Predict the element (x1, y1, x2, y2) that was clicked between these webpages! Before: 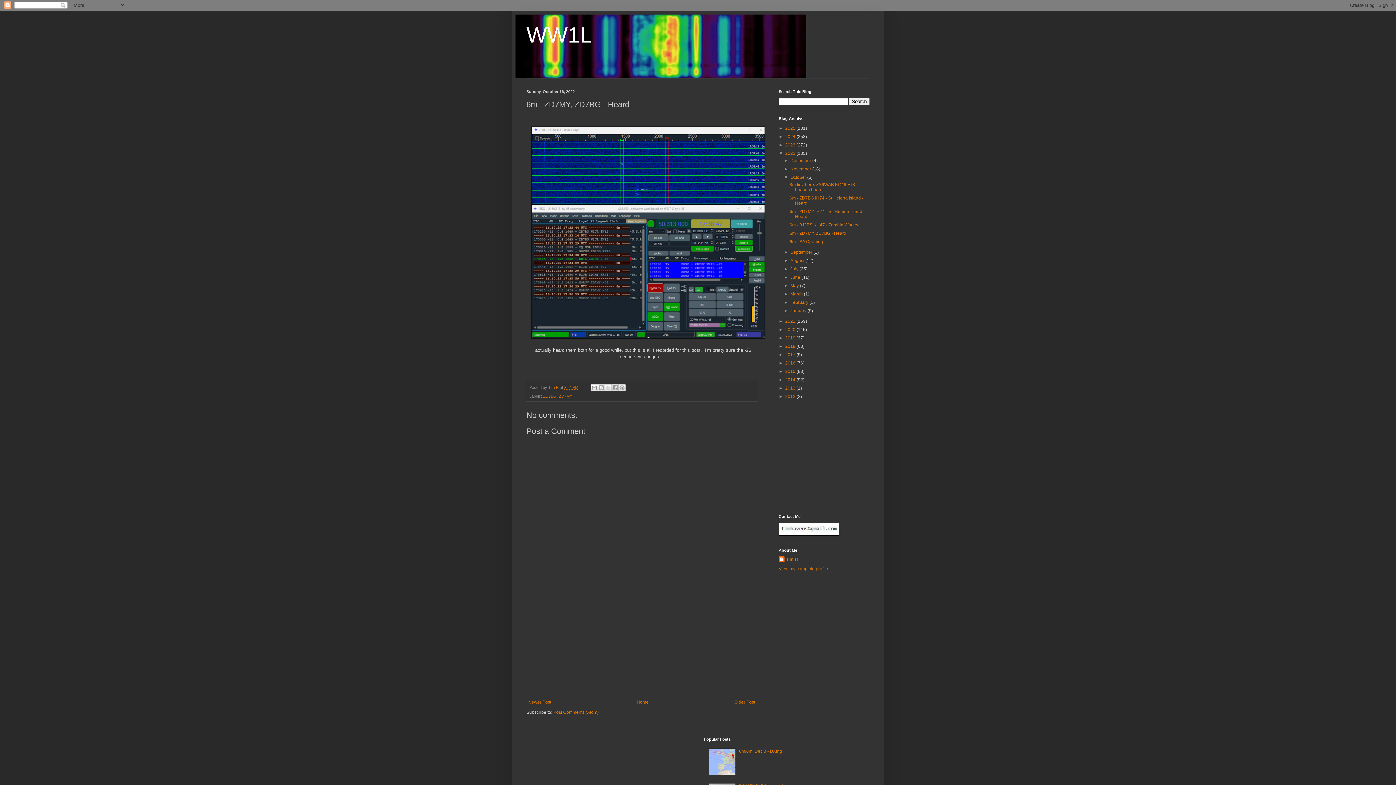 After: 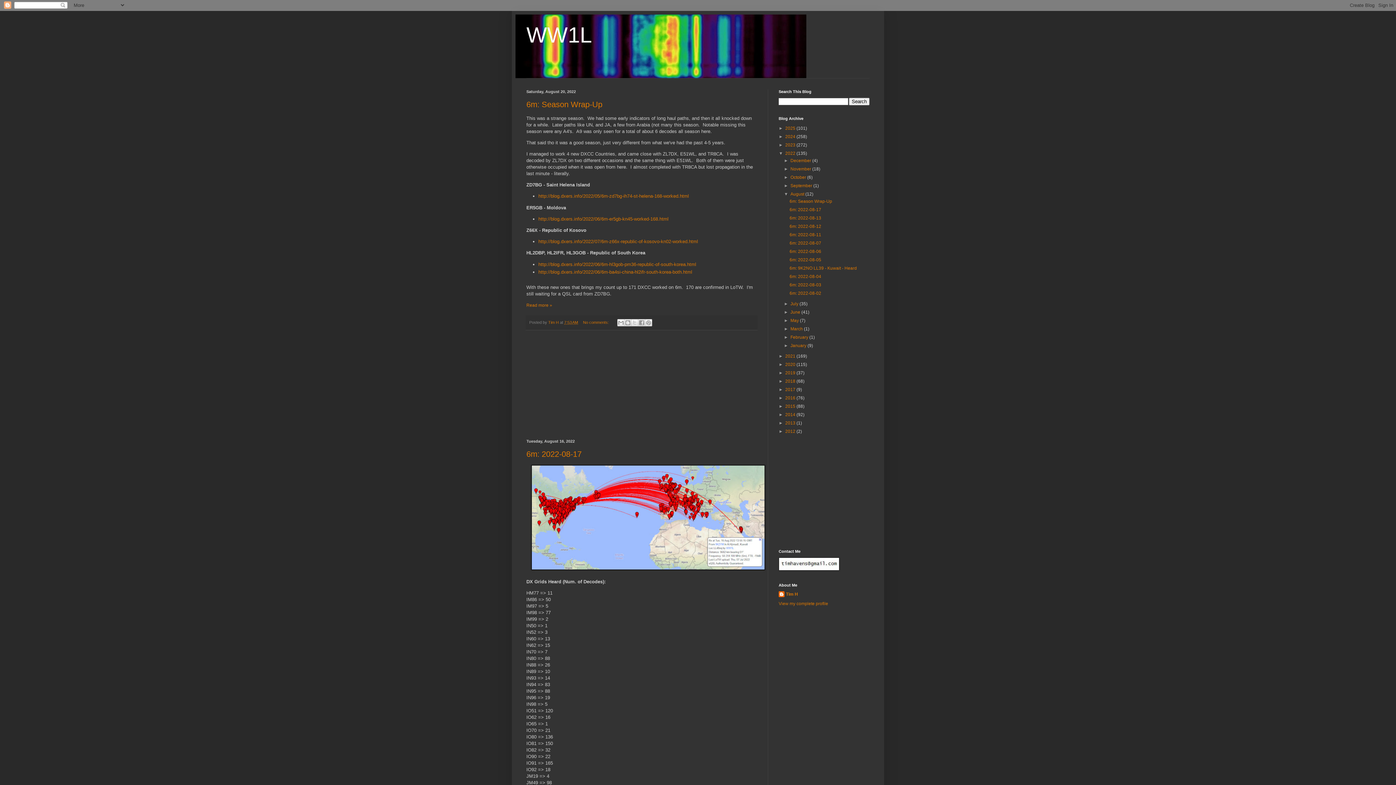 Action: bbox: (790, 258, 805, 263) label: August 